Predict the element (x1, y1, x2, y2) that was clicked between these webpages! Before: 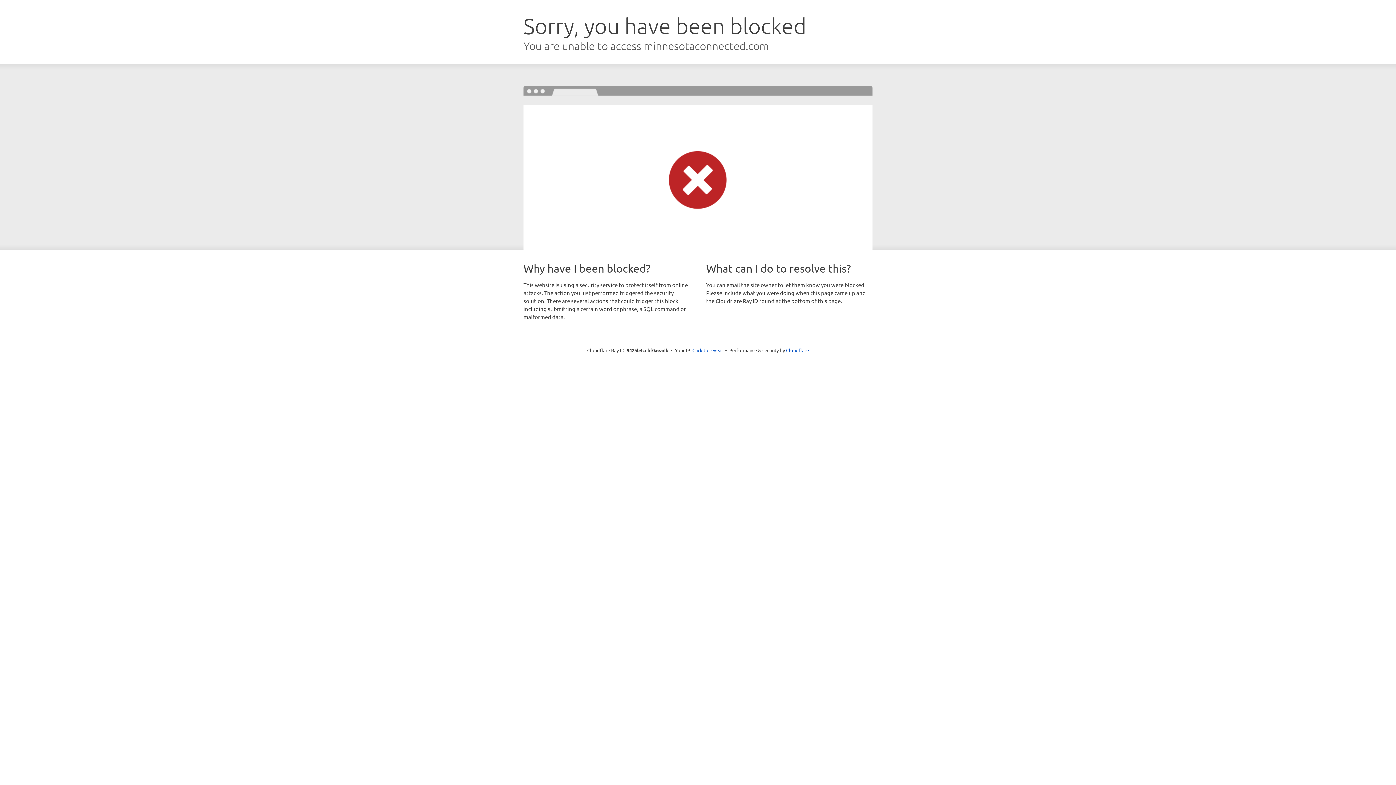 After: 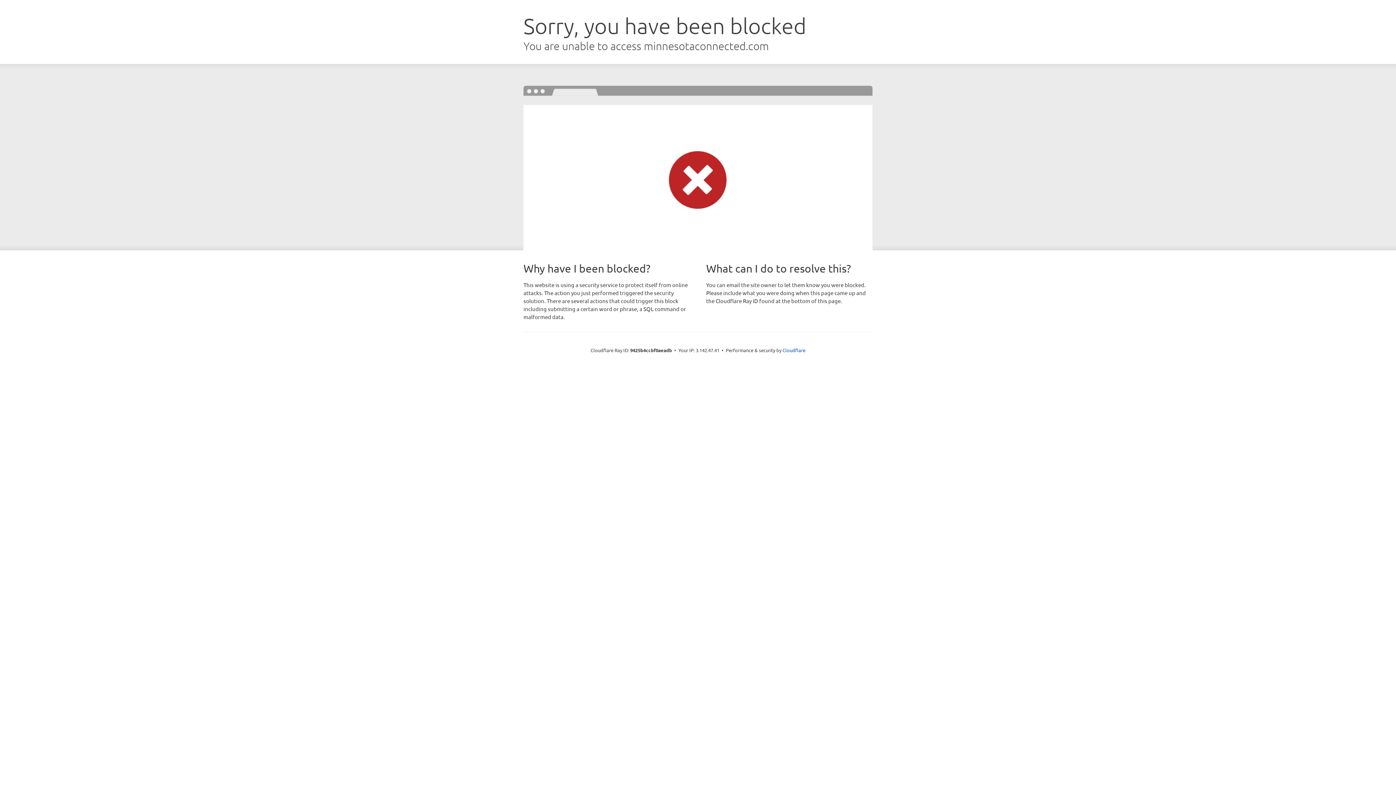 Action: bbox: (692, 346, 723, 353) label: Click to reveal